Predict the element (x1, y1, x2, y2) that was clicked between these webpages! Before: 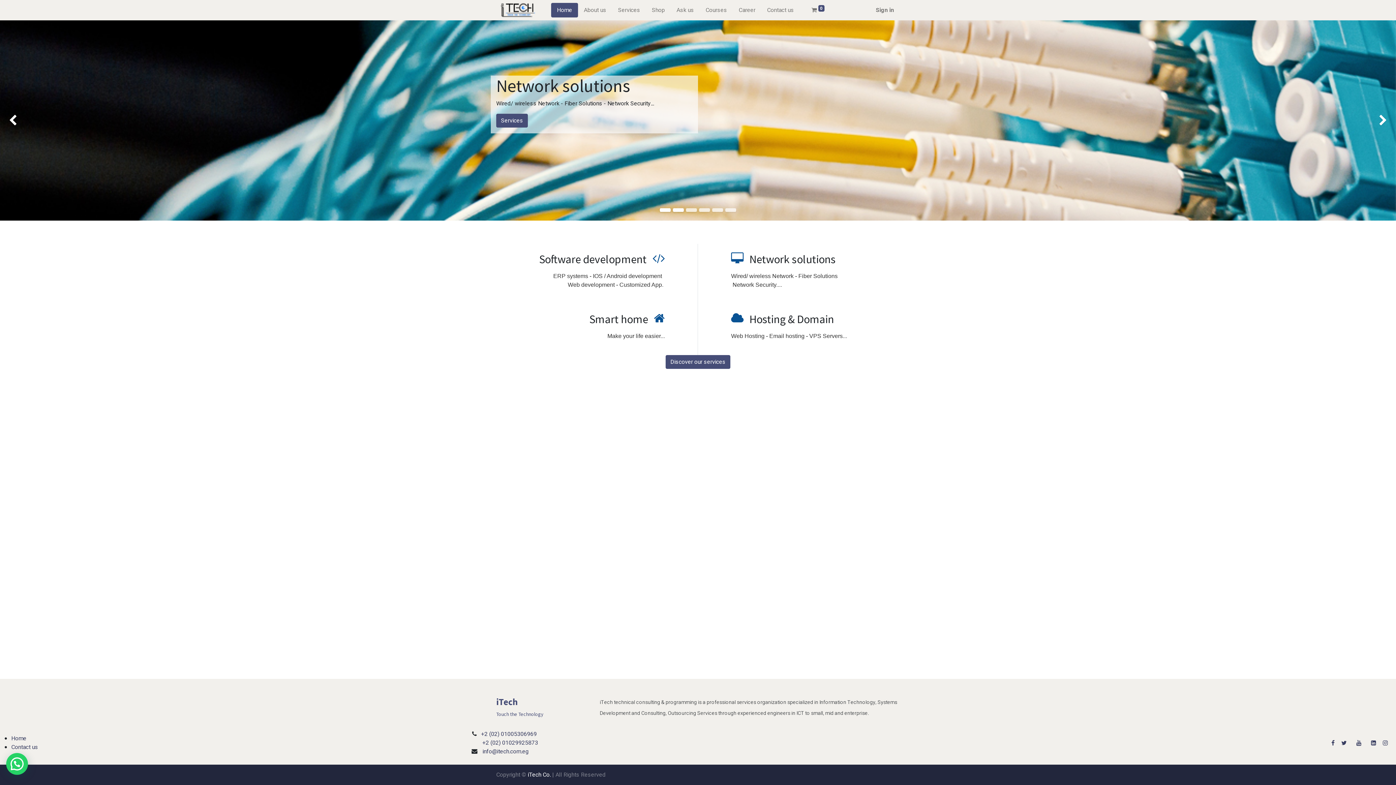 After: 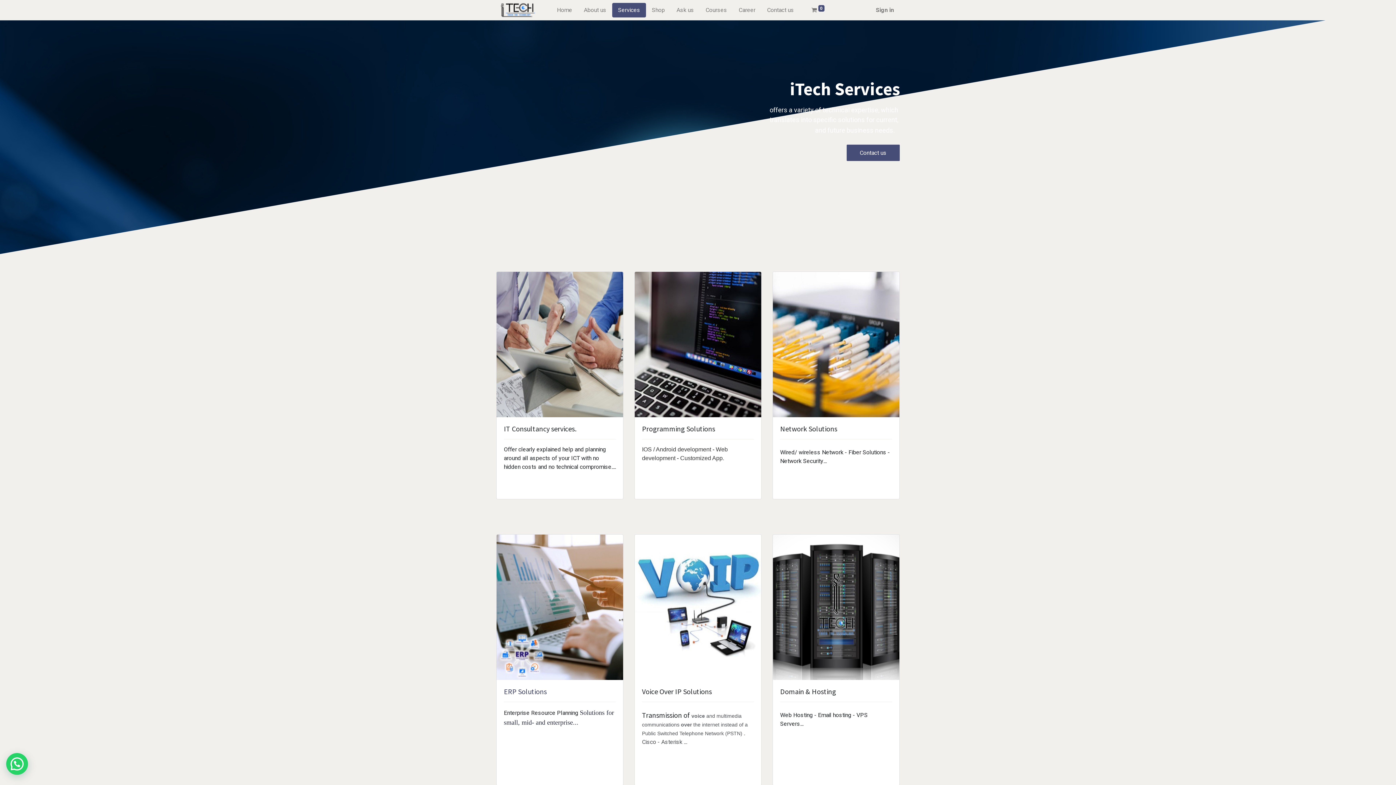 Action: label: Services bbox: (496, 113, 528, 127)